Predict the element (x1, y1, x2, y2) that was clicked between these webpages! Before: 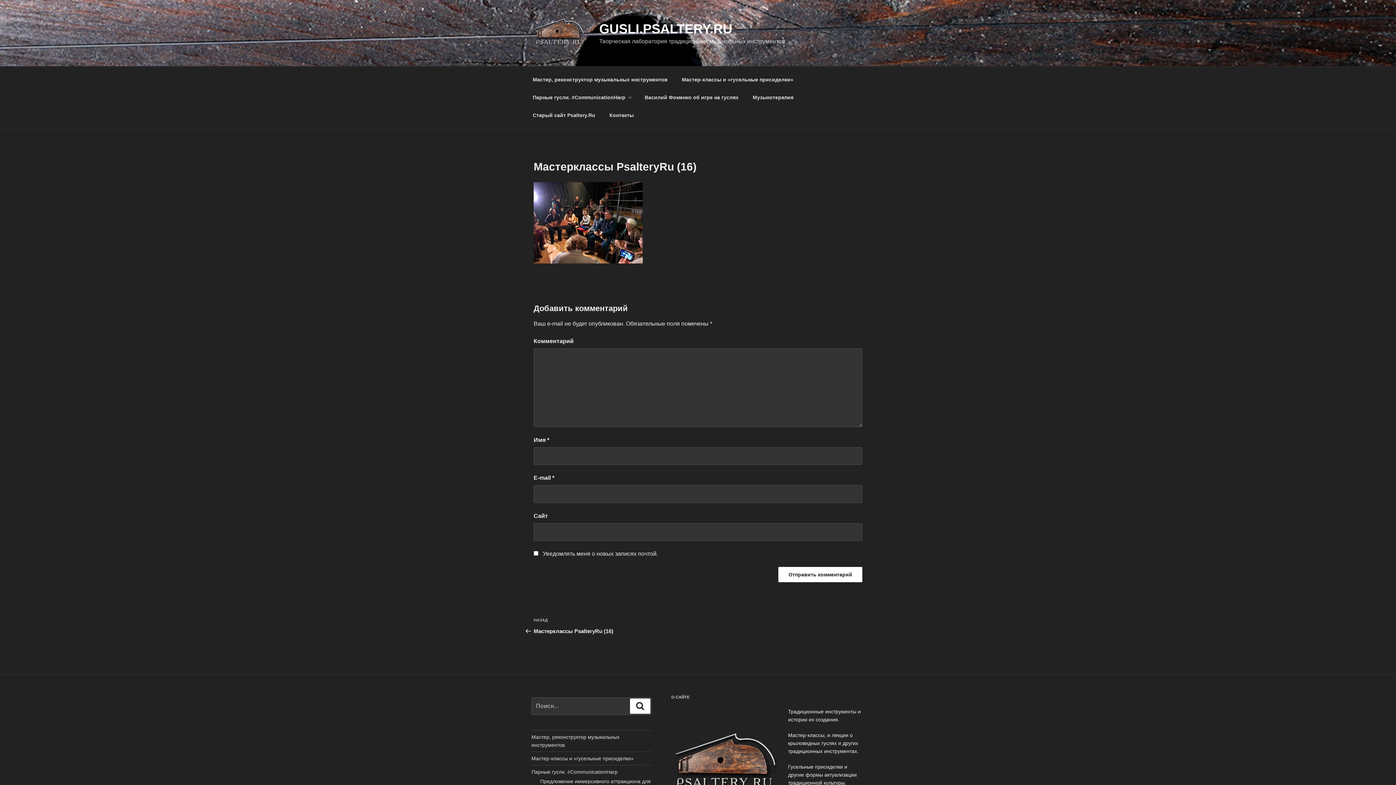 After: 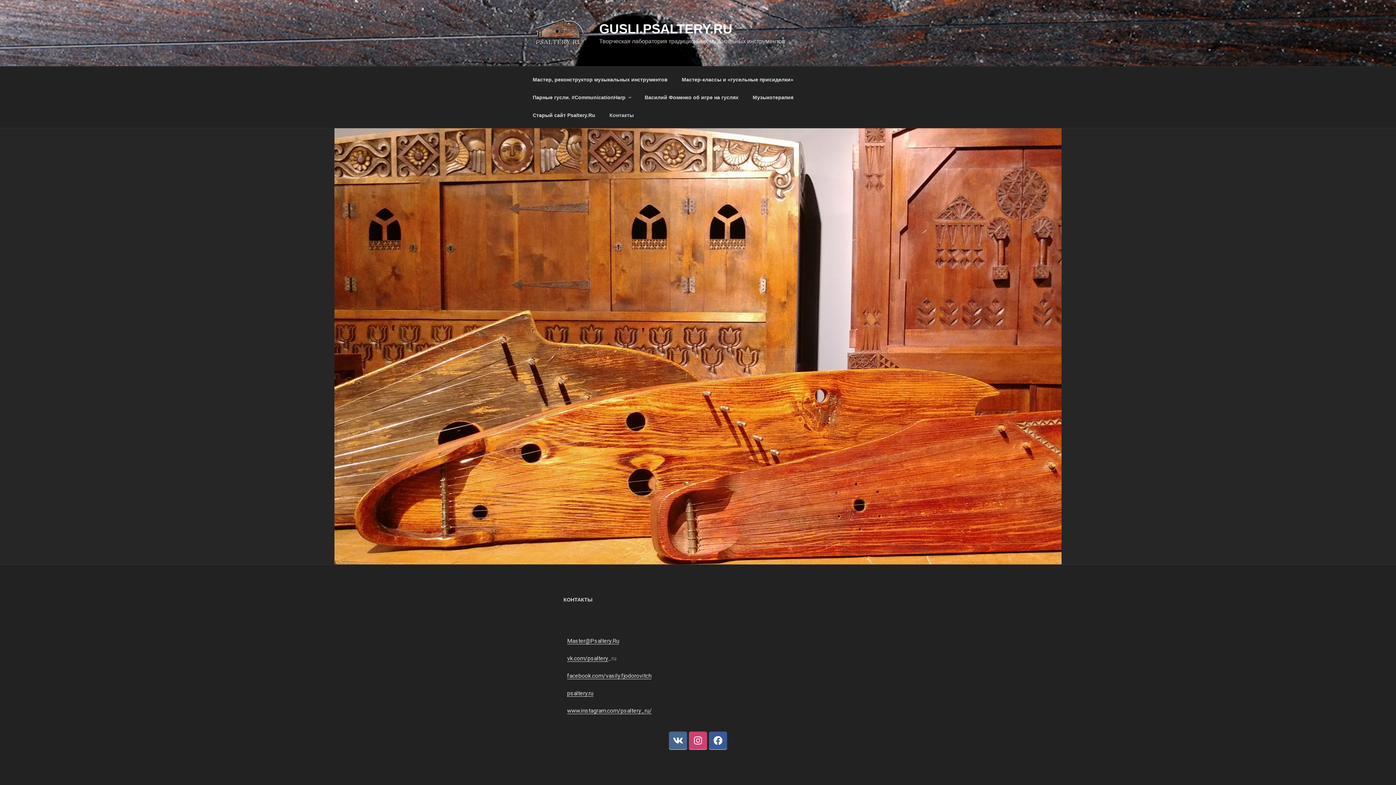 Action: bbox: (603, 106, 640, 124) label: Контакты